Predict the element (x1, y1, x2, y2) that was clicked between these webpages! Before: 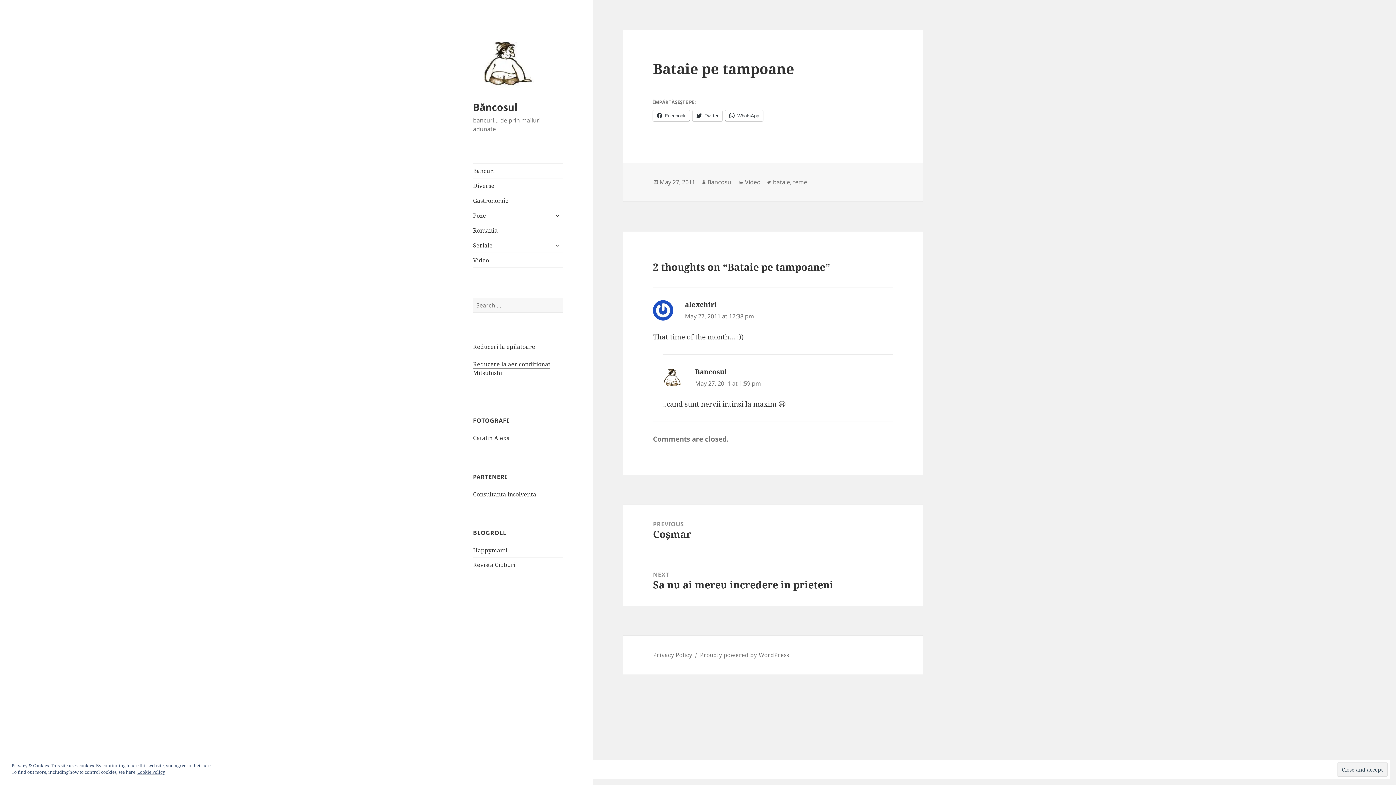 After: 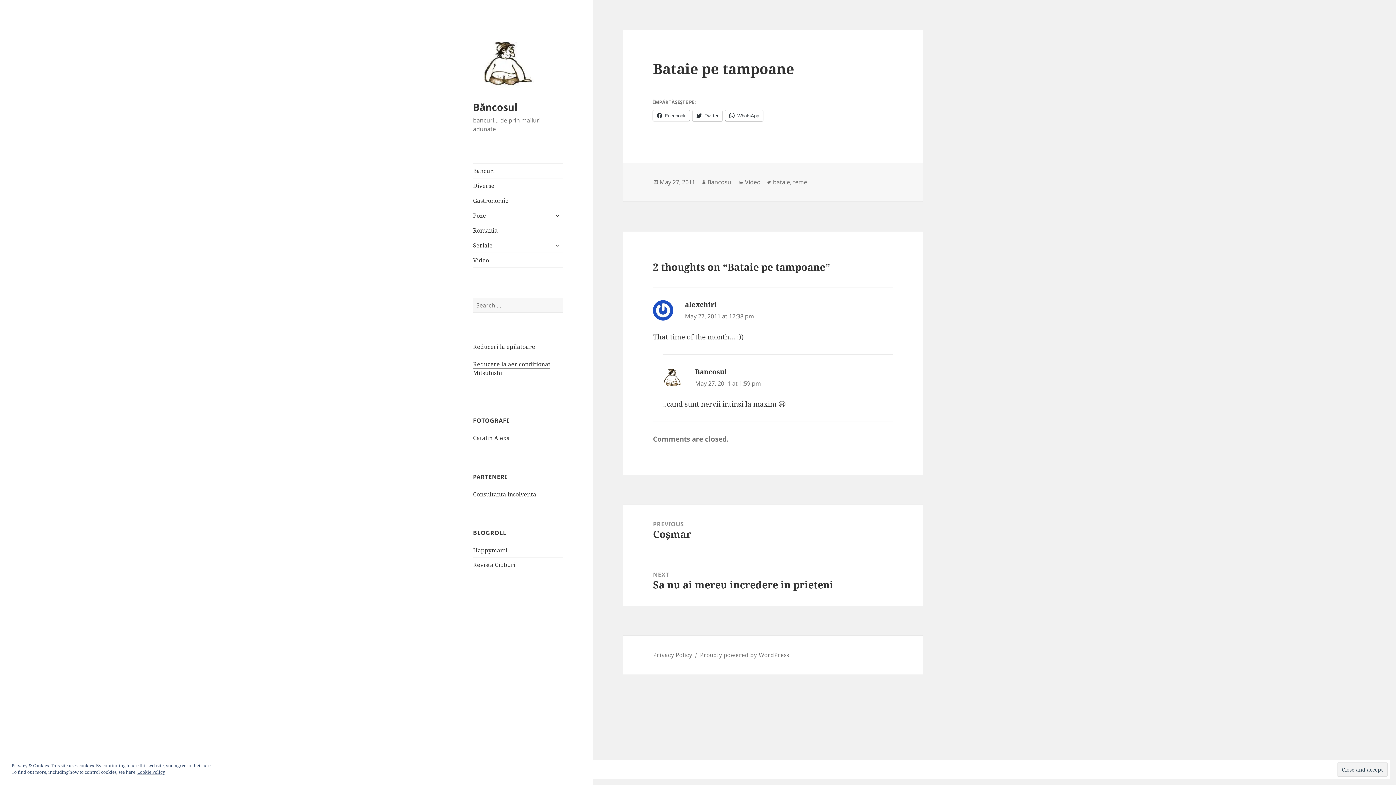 Action: label: Facebook bbox: (653, 110, 689, 121)